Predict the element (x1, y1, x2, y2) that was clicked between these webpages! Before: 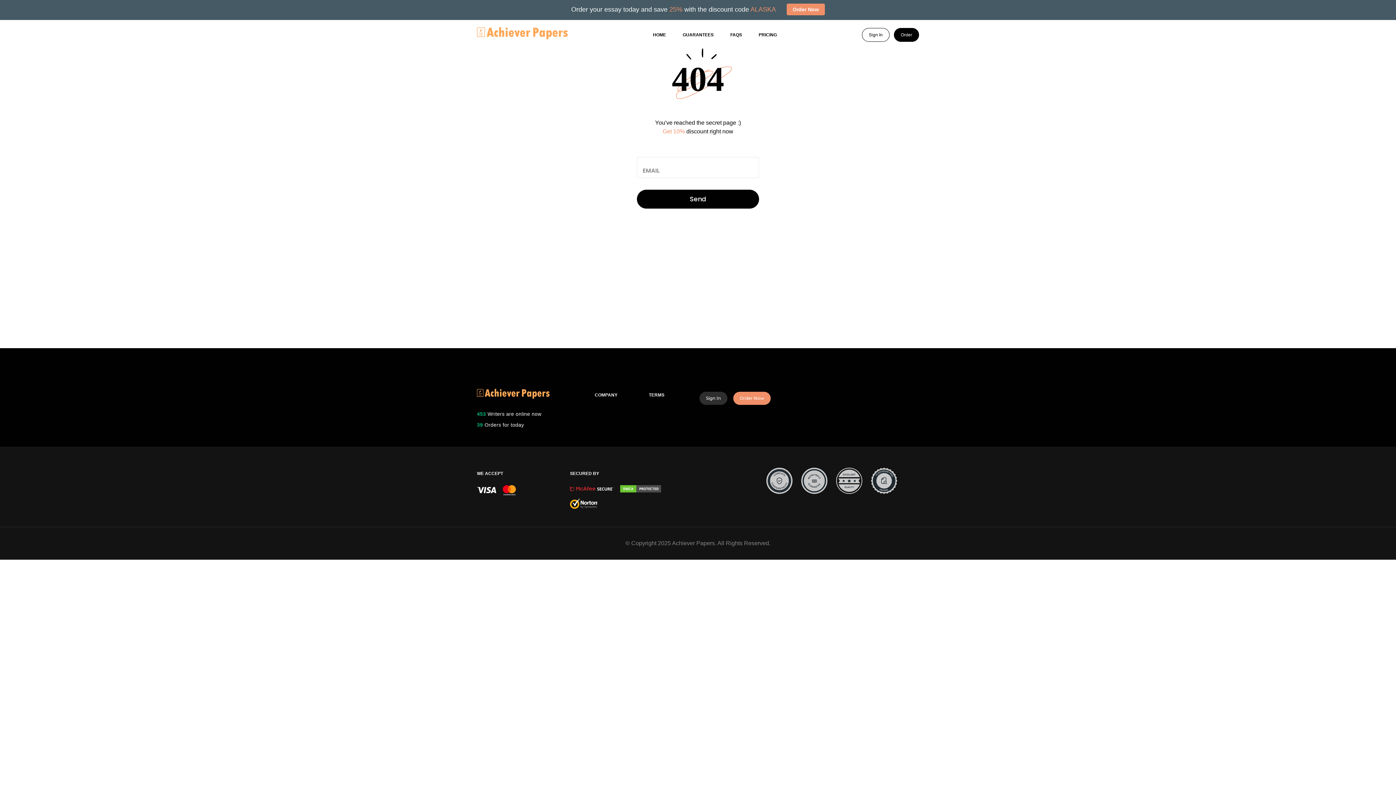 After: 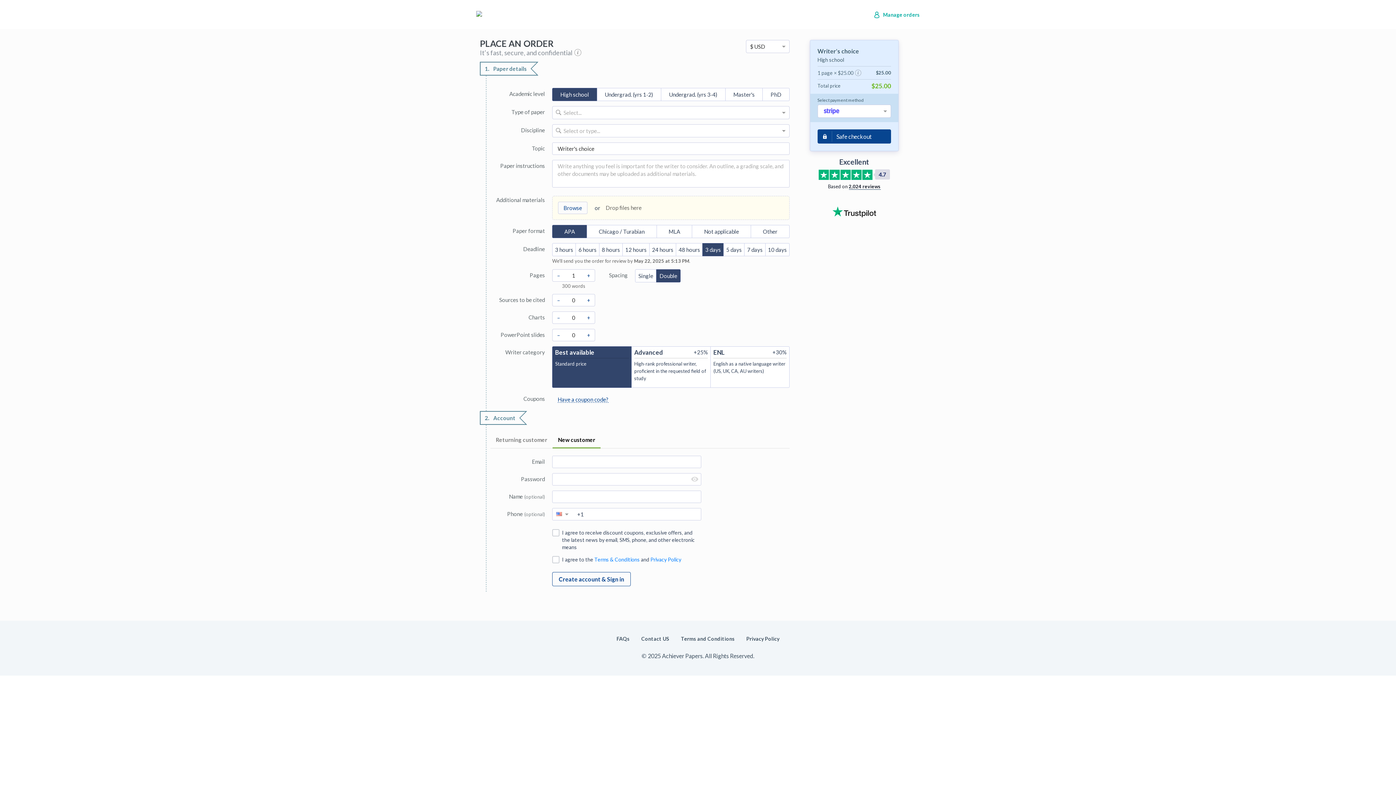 Action: bbox: (787, 3, 824, 15) label: Order Now